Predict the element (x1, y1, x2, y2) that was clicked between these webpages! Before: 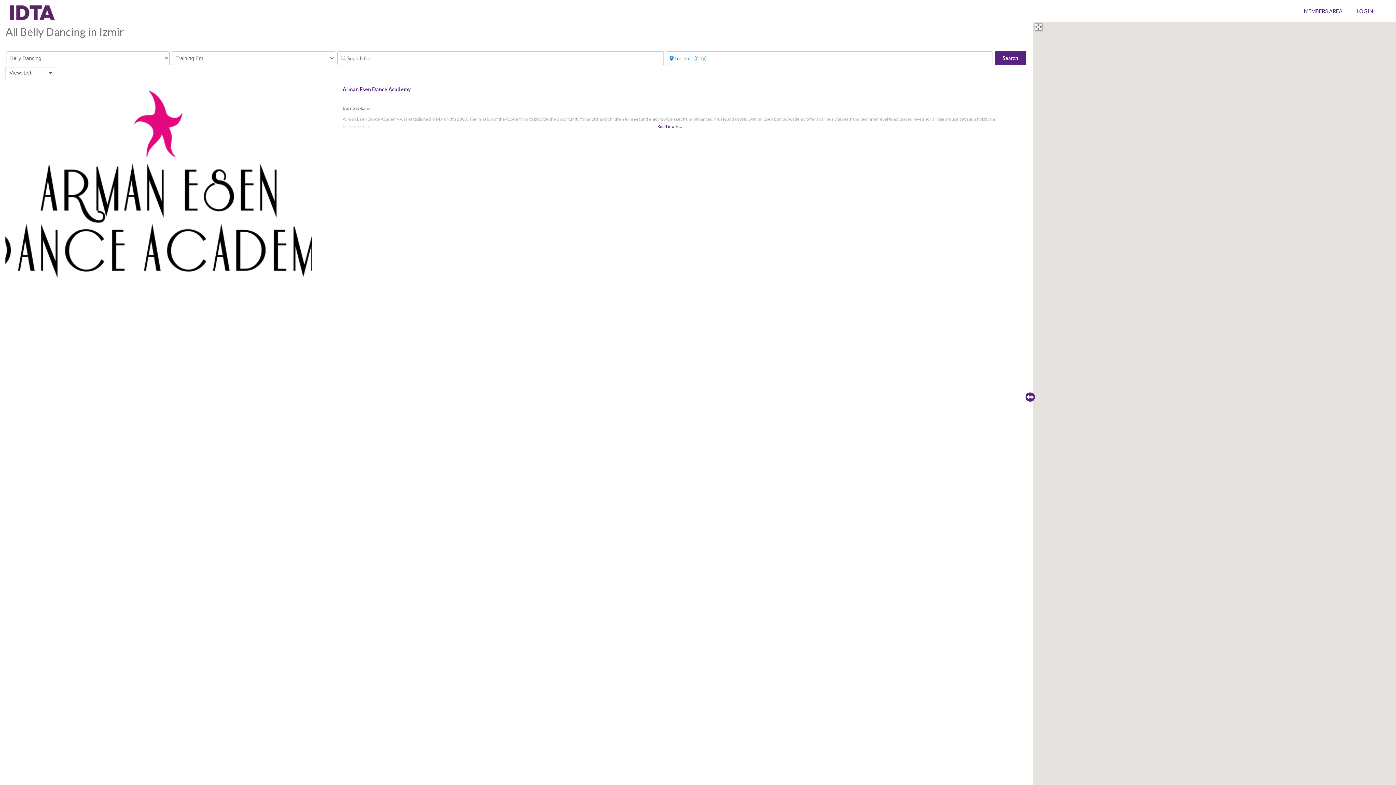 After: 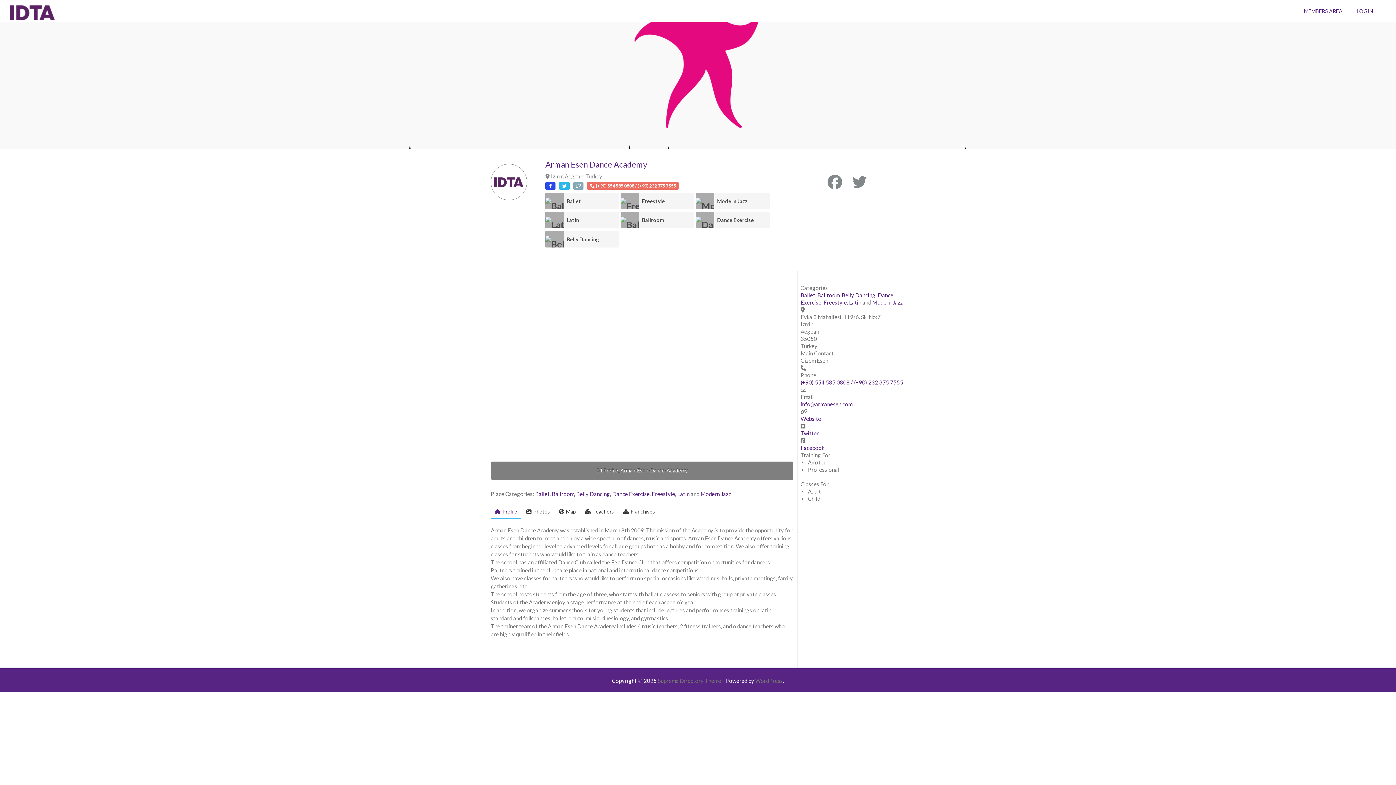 Action: bbox: (342, 112, 996, 130) label: Read more…